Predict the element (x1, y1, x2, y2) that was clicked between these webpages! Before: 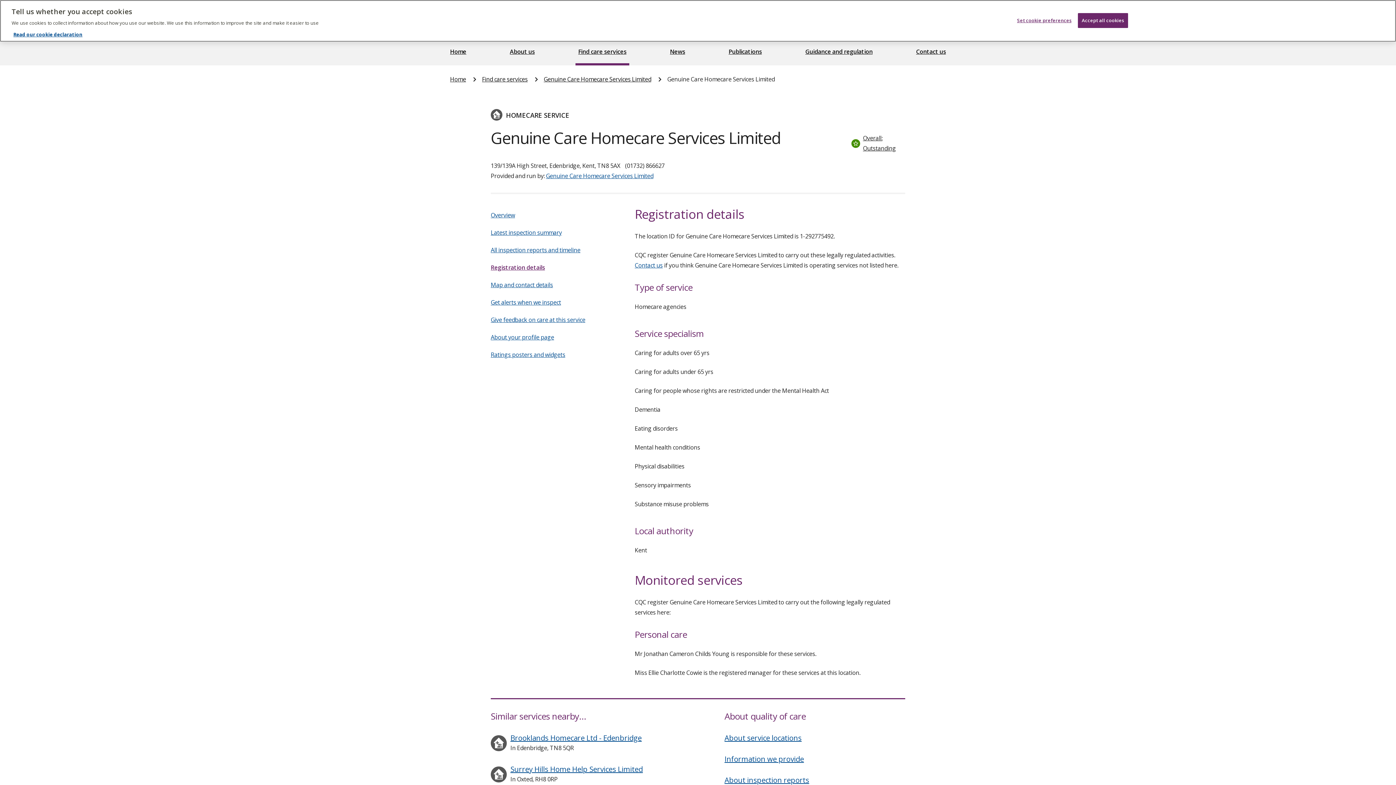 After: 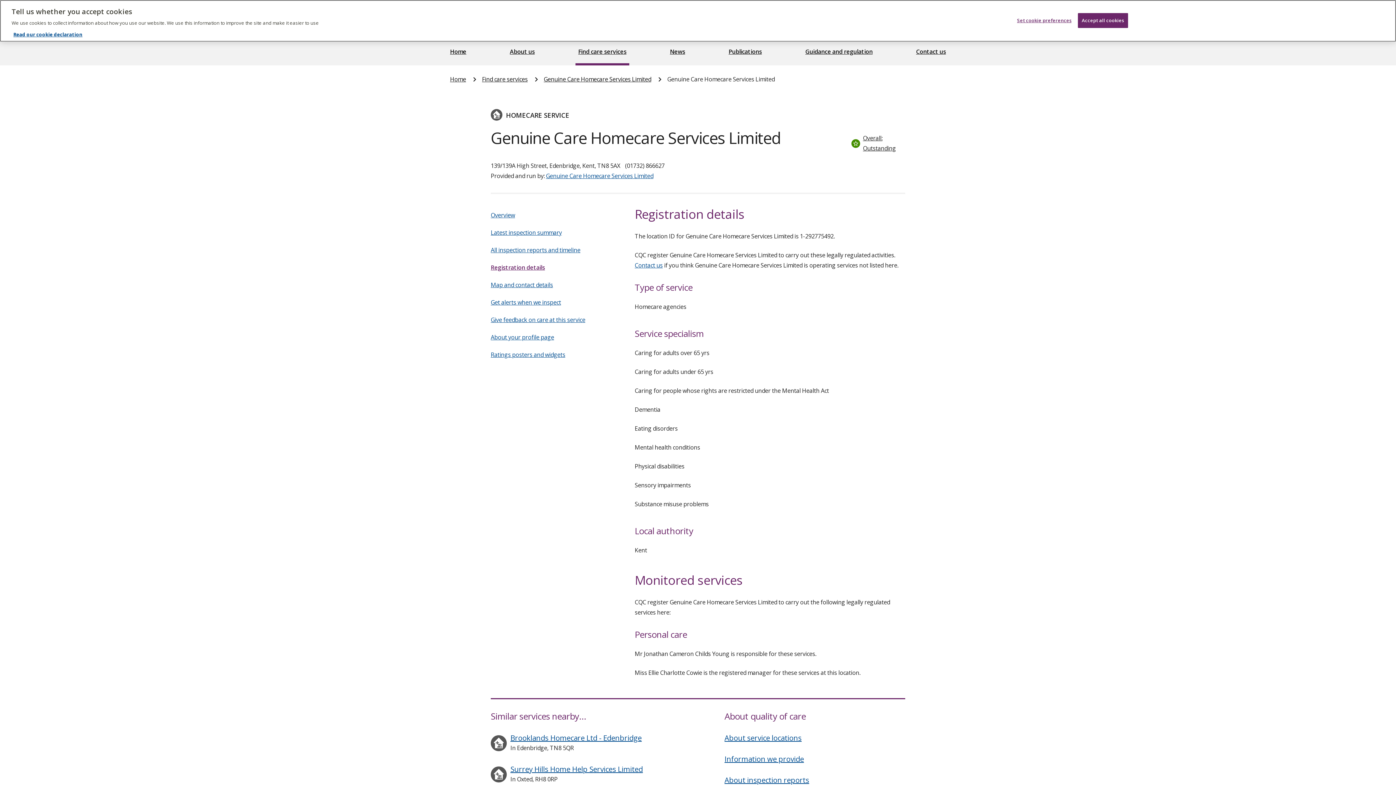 Action: bbox: (490, 263, 545, 271) label: Registration details